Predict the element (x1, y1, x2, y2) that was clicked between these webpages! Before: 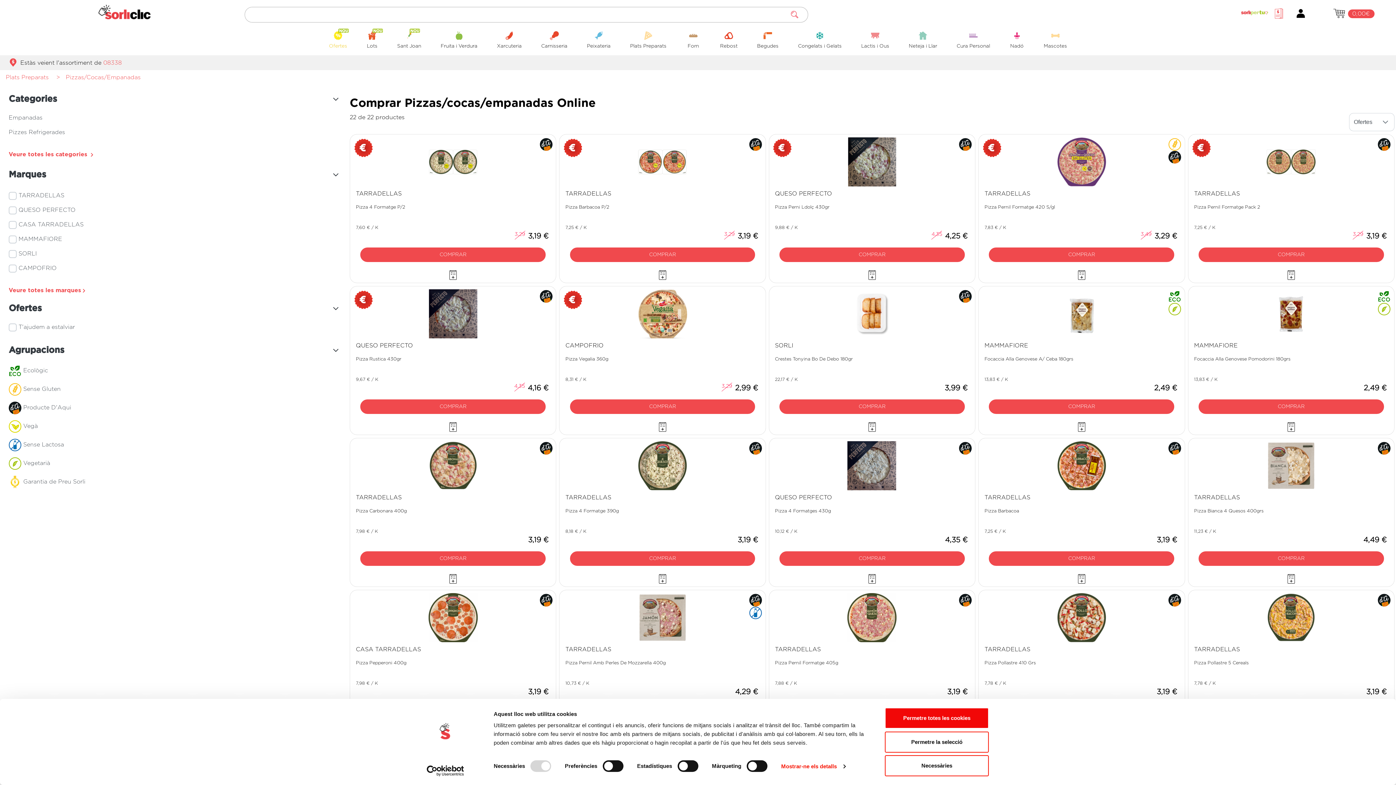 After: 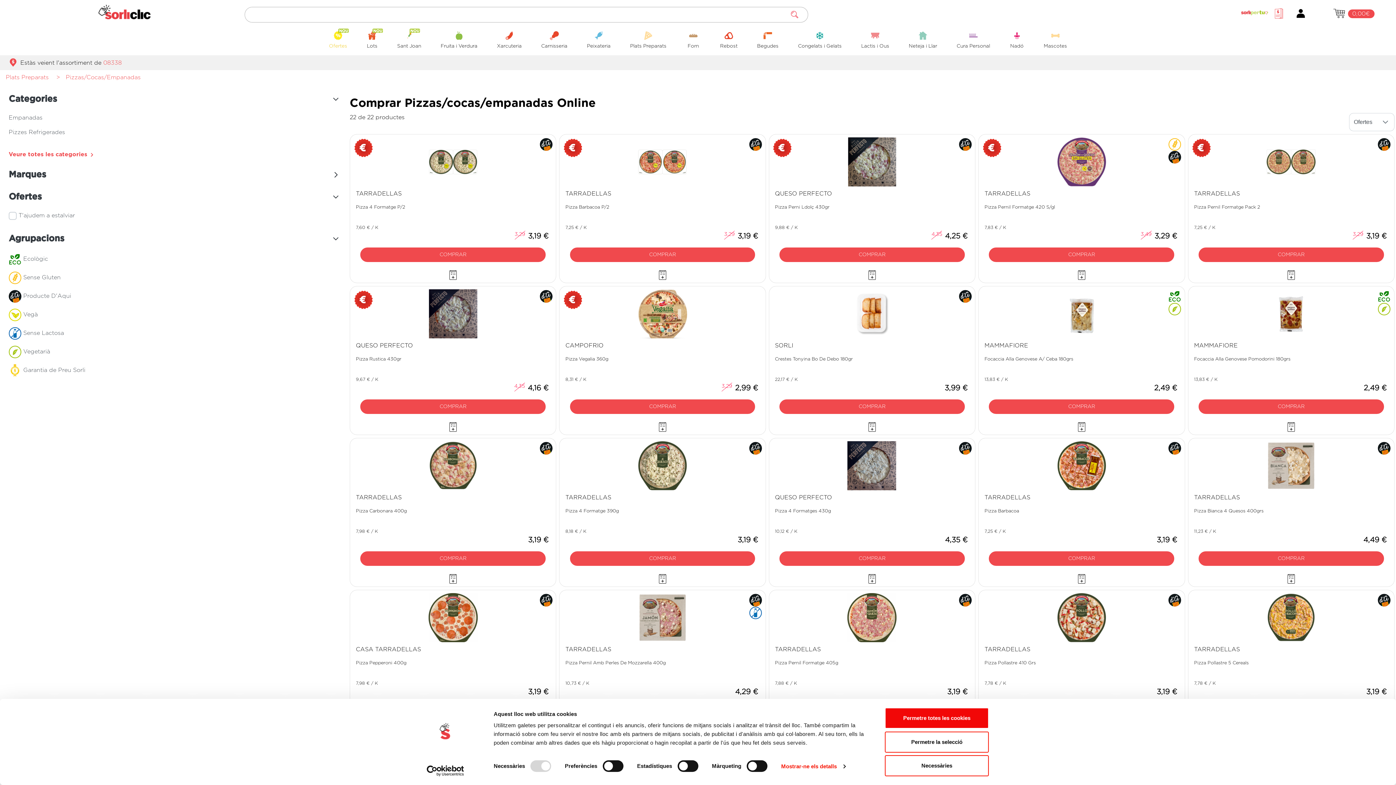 Action: bbox: (1, 161, 349, 184) label: Marques